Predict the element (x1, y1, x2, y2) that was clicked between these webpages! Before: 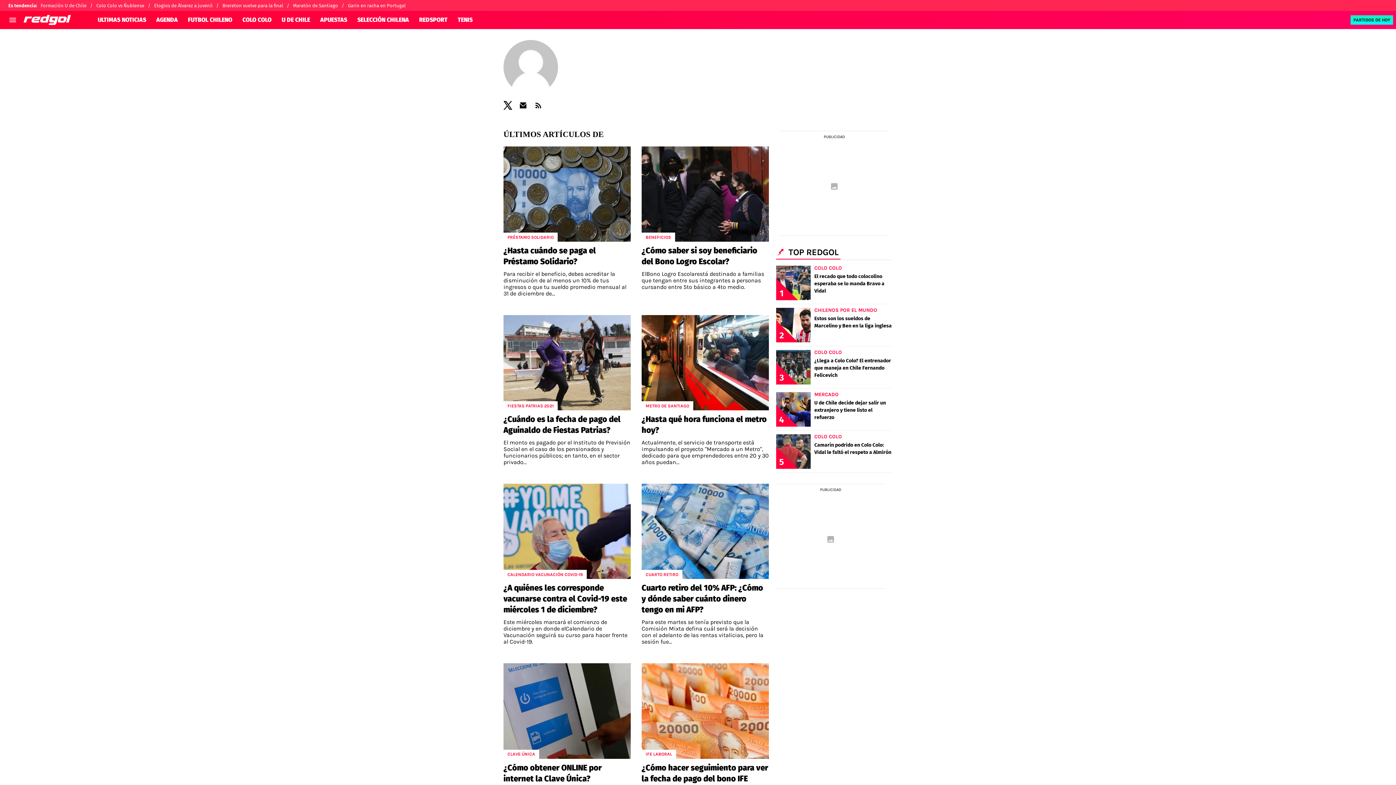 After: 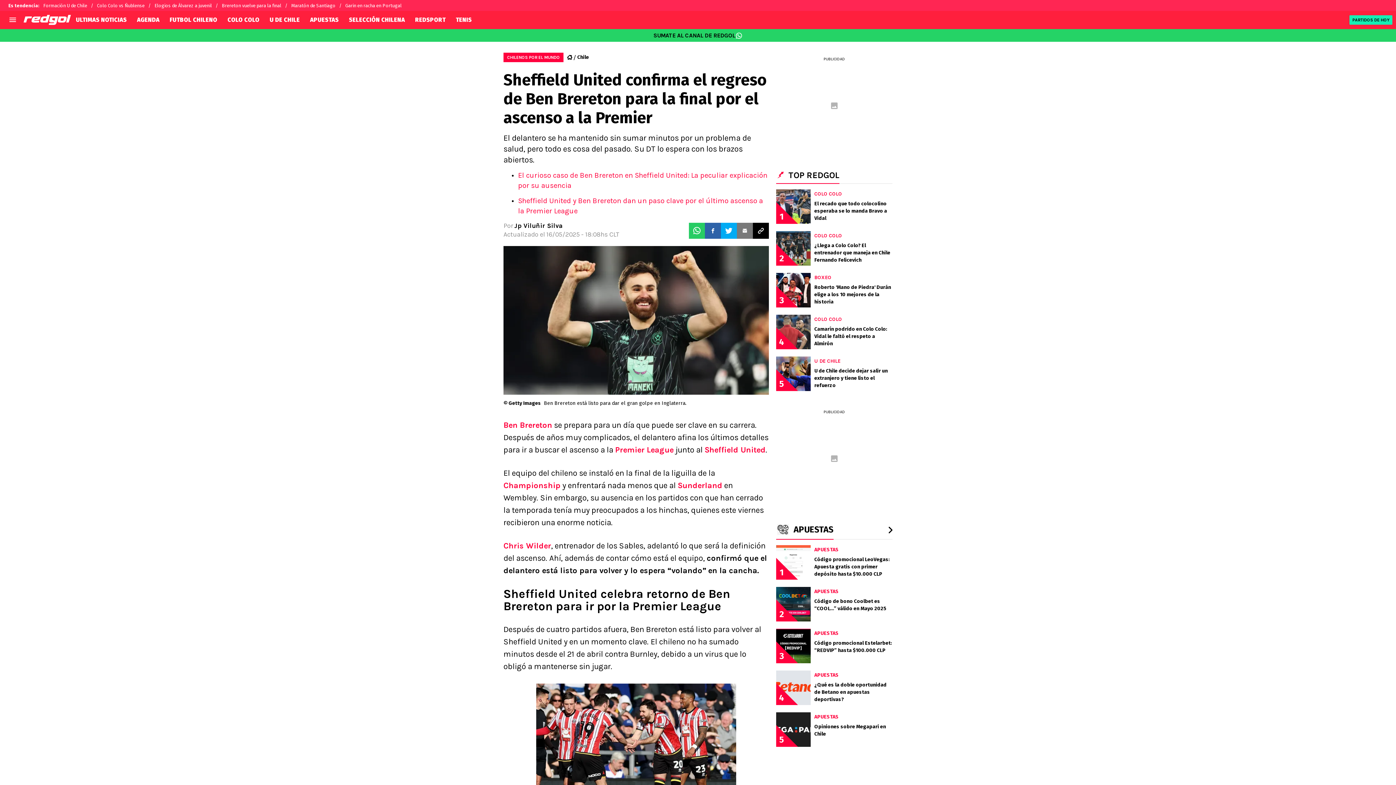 Action: bbox: (222, 0, 293, 11) label: Brereton vuelve para la final